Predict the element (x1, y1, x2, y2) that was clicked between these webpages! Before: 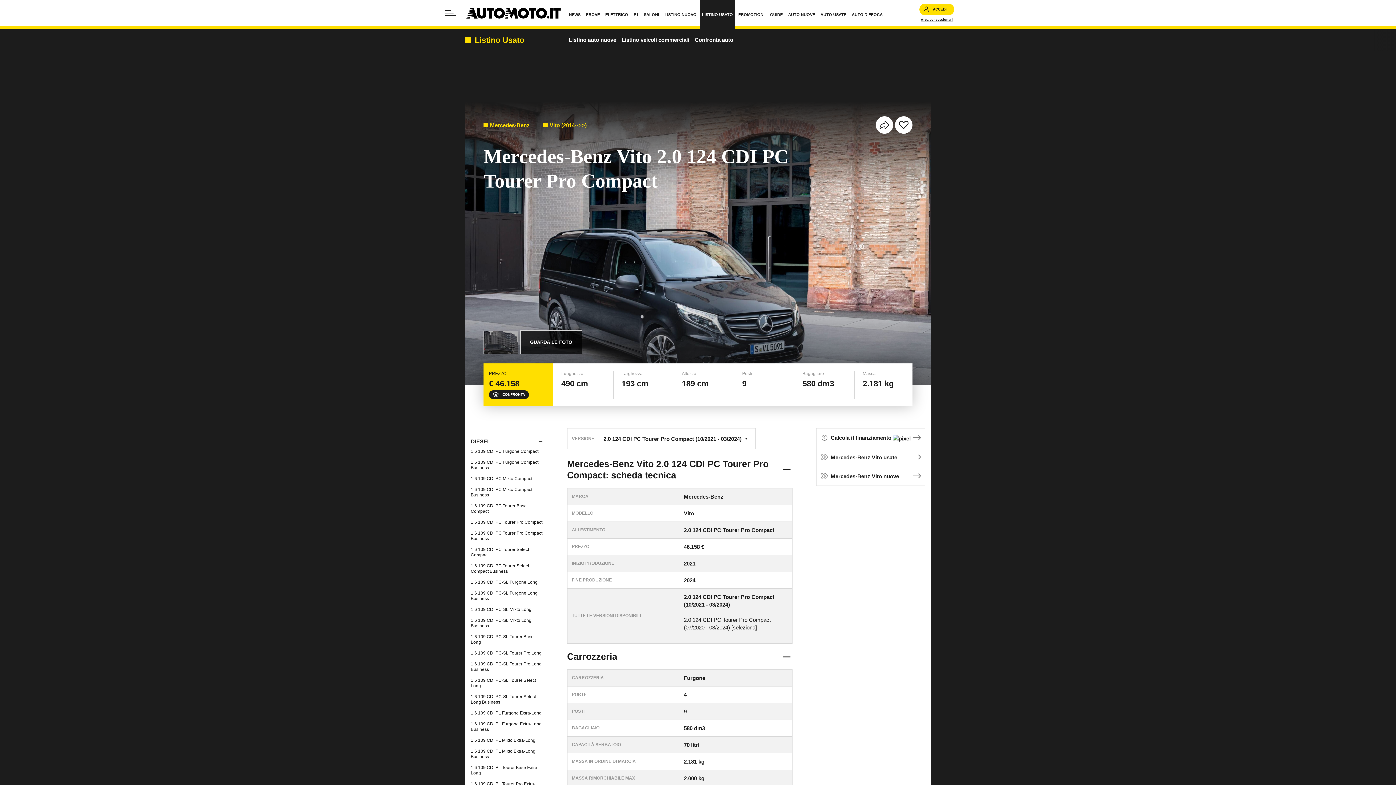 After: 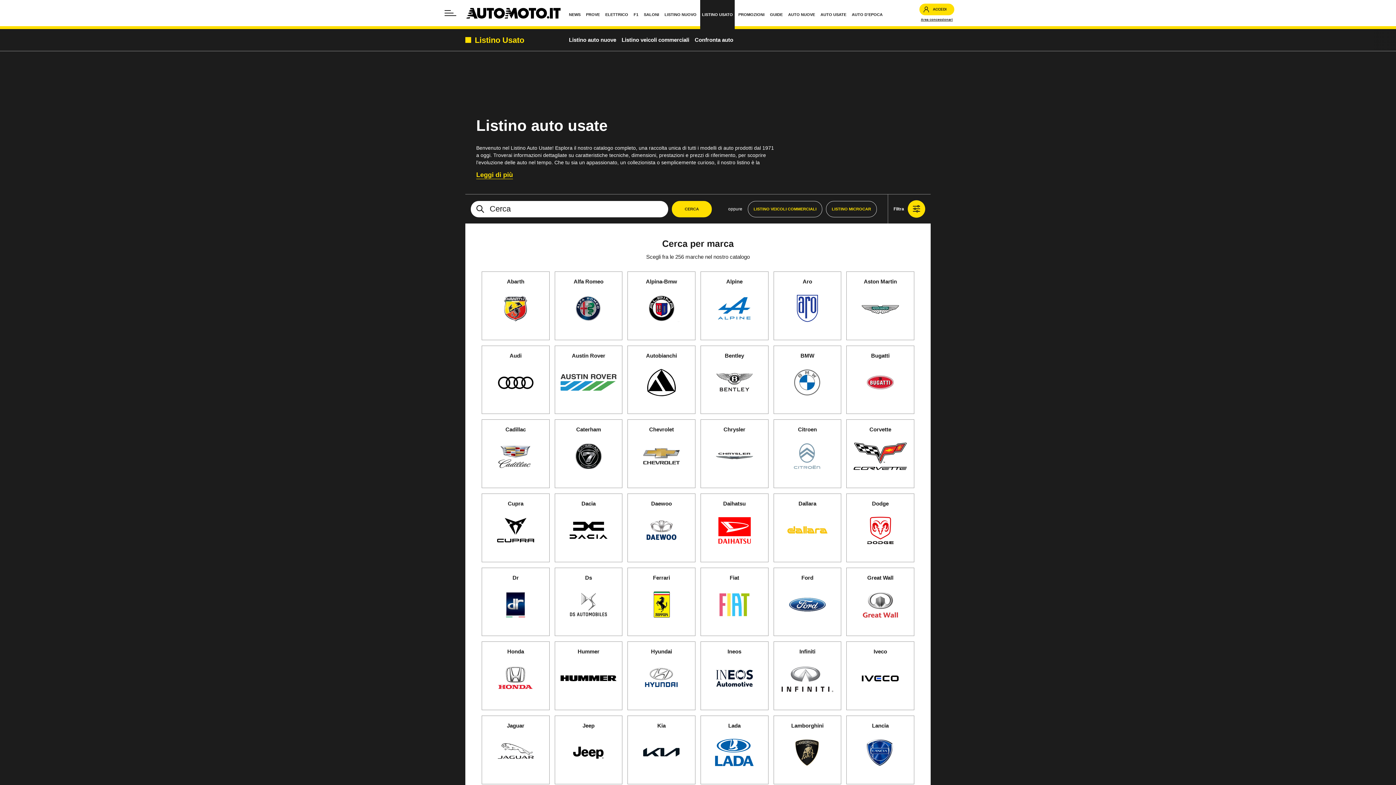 Action: bbox: (465, 34, 524, 45) label: Listino Usato